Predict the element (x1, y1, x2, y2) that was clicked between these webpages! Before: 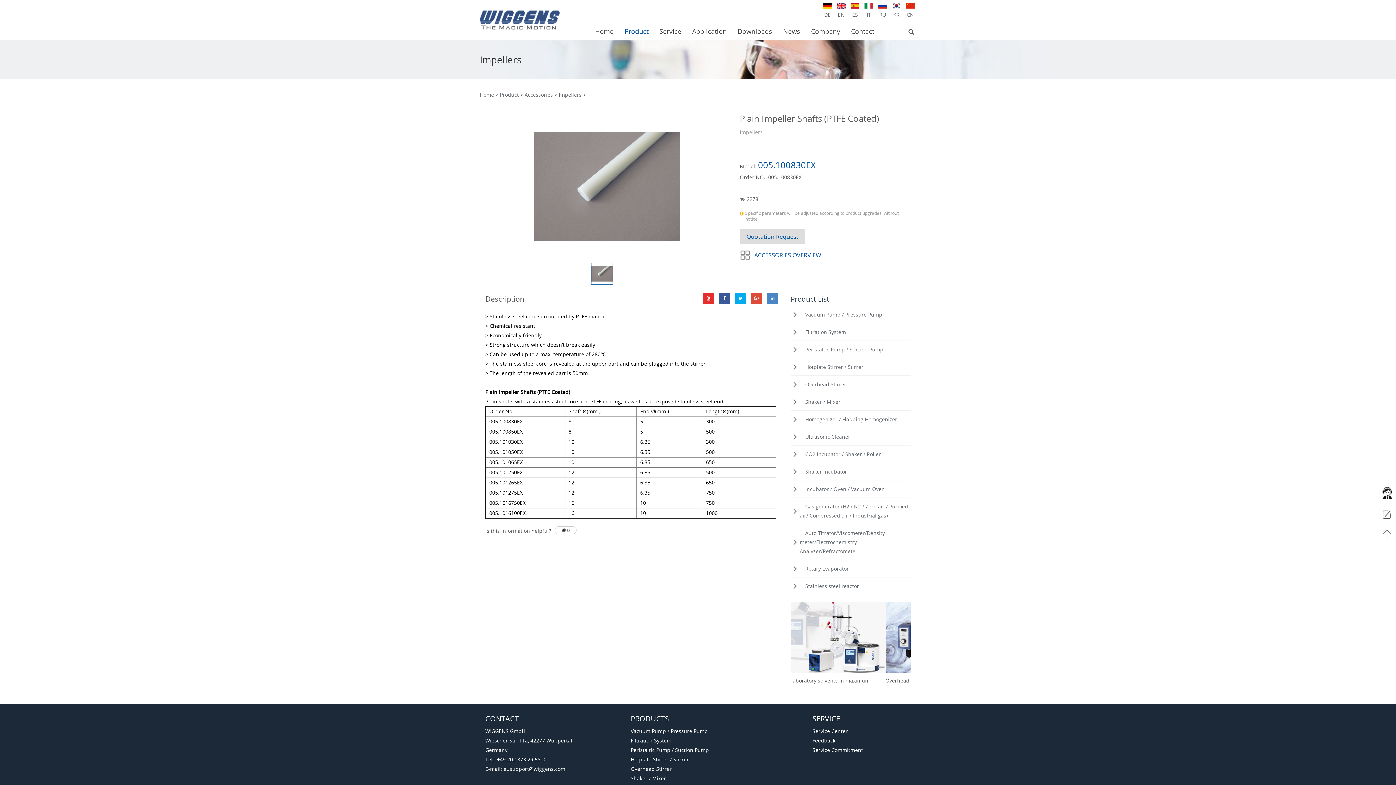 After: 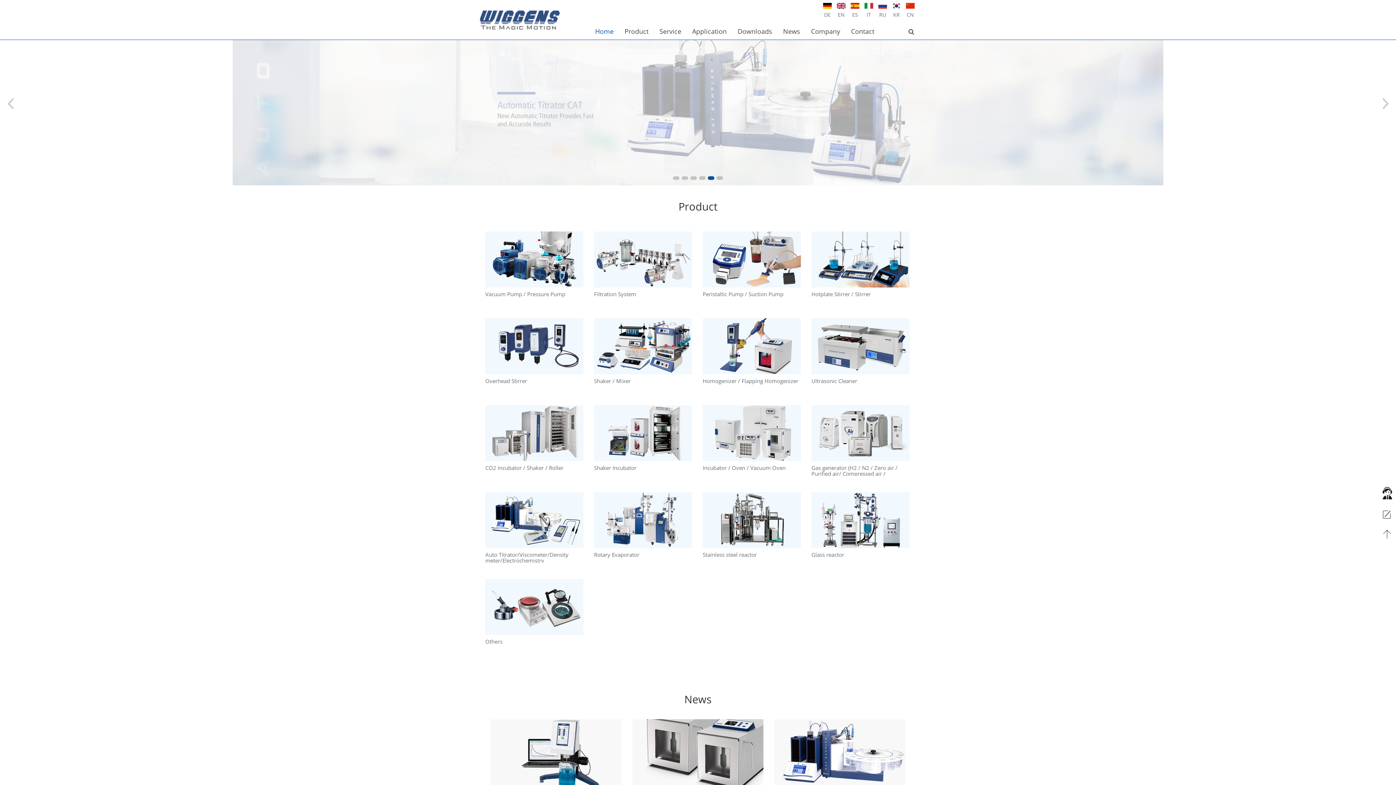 Action: label: Home bbox: (589, 22, 619, 41)